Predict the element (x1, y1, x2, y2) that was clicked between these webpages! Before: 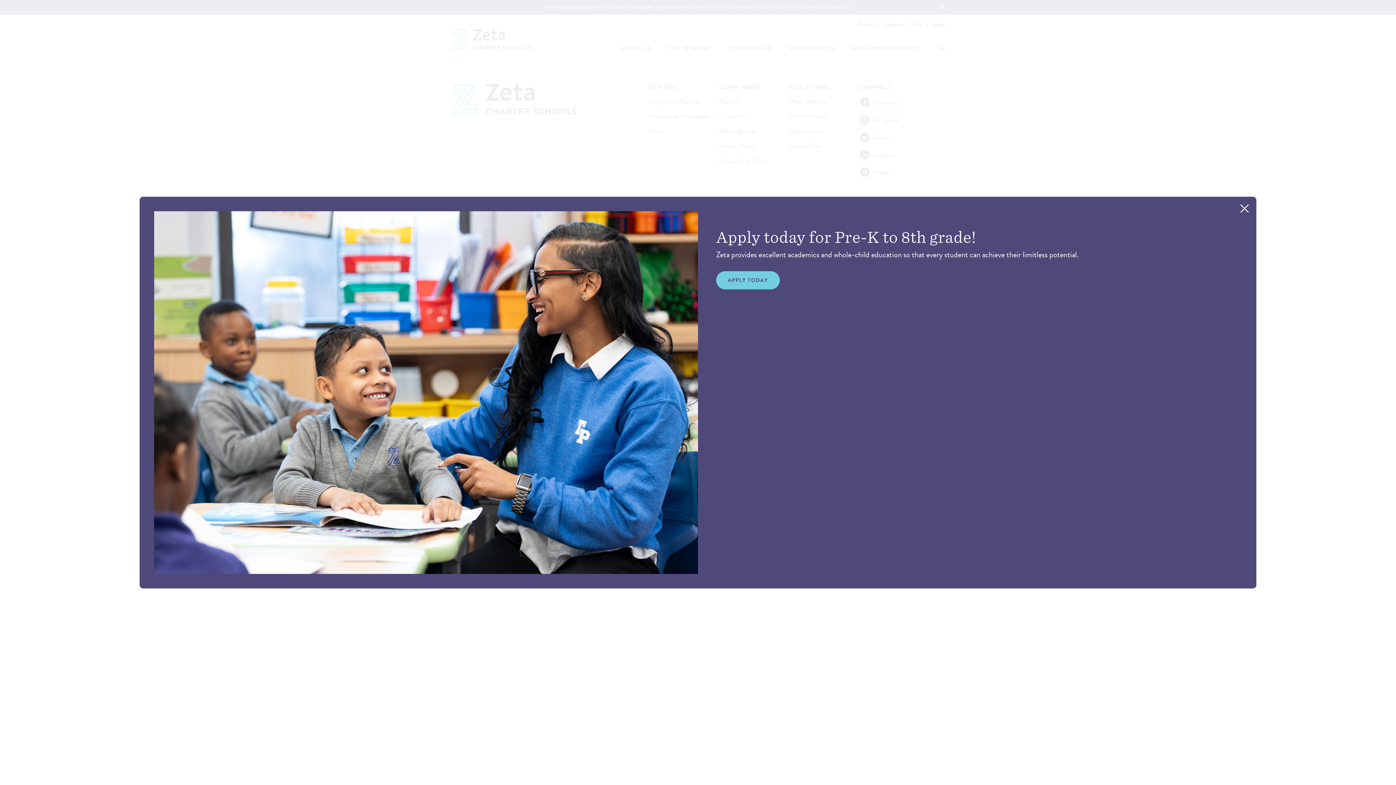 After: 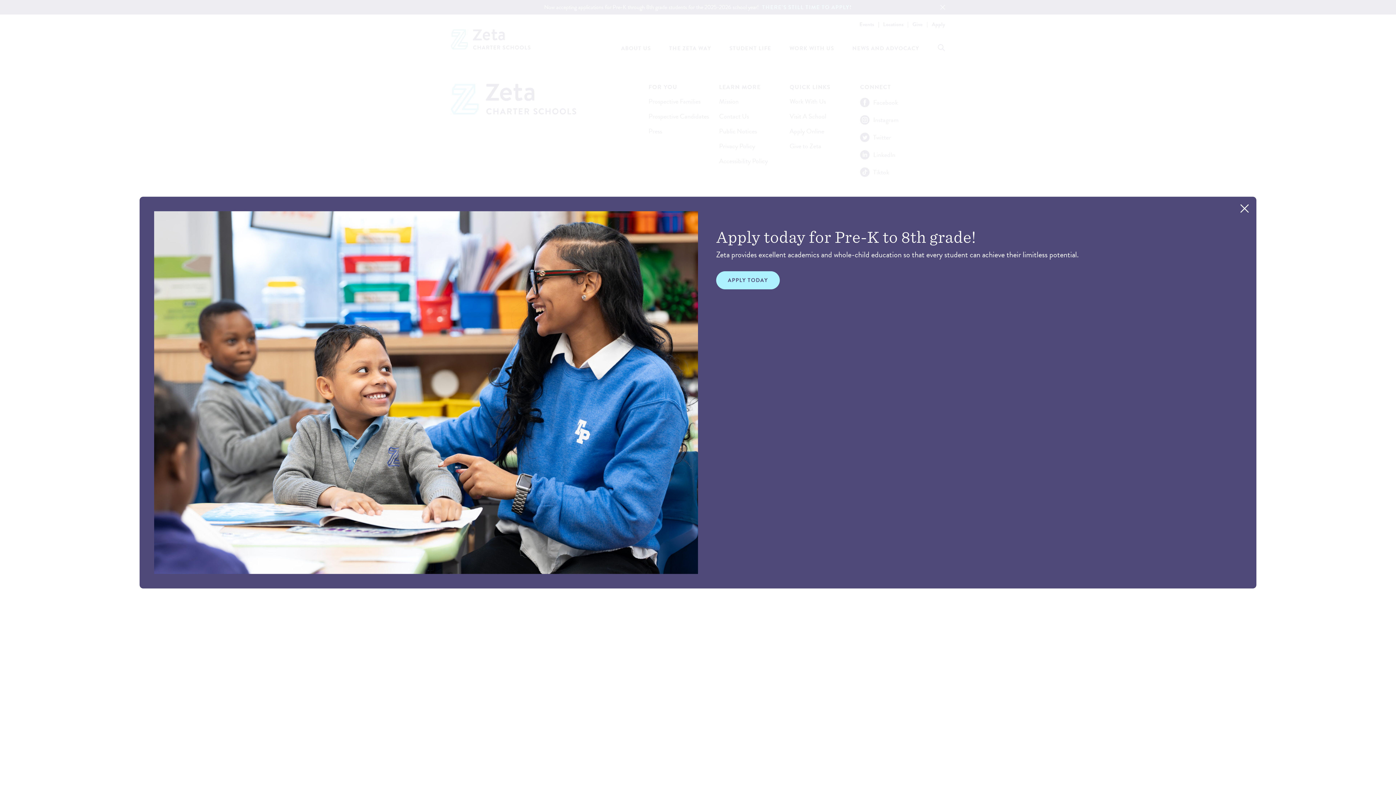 Action: bbox: (716, 271, 779, 289) label: APPLY TODAY